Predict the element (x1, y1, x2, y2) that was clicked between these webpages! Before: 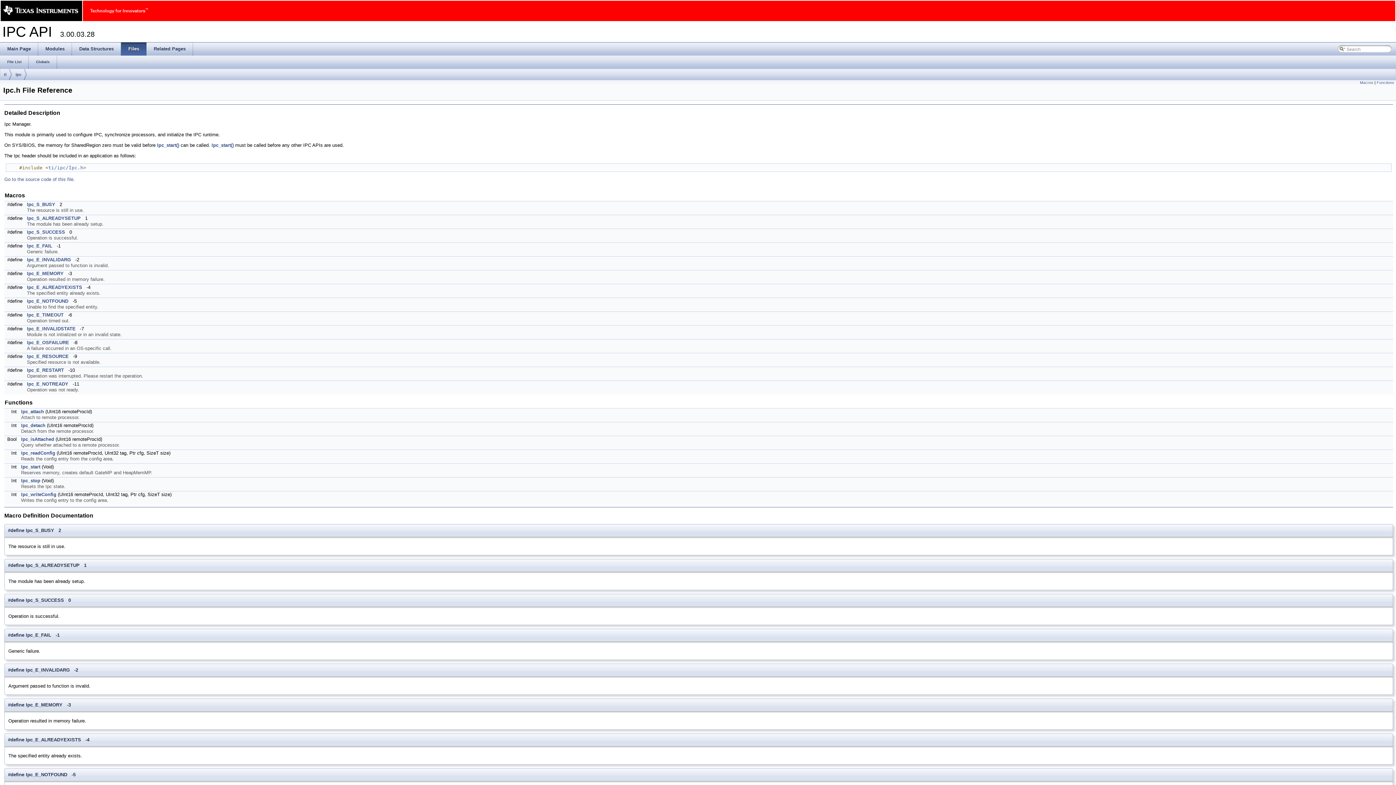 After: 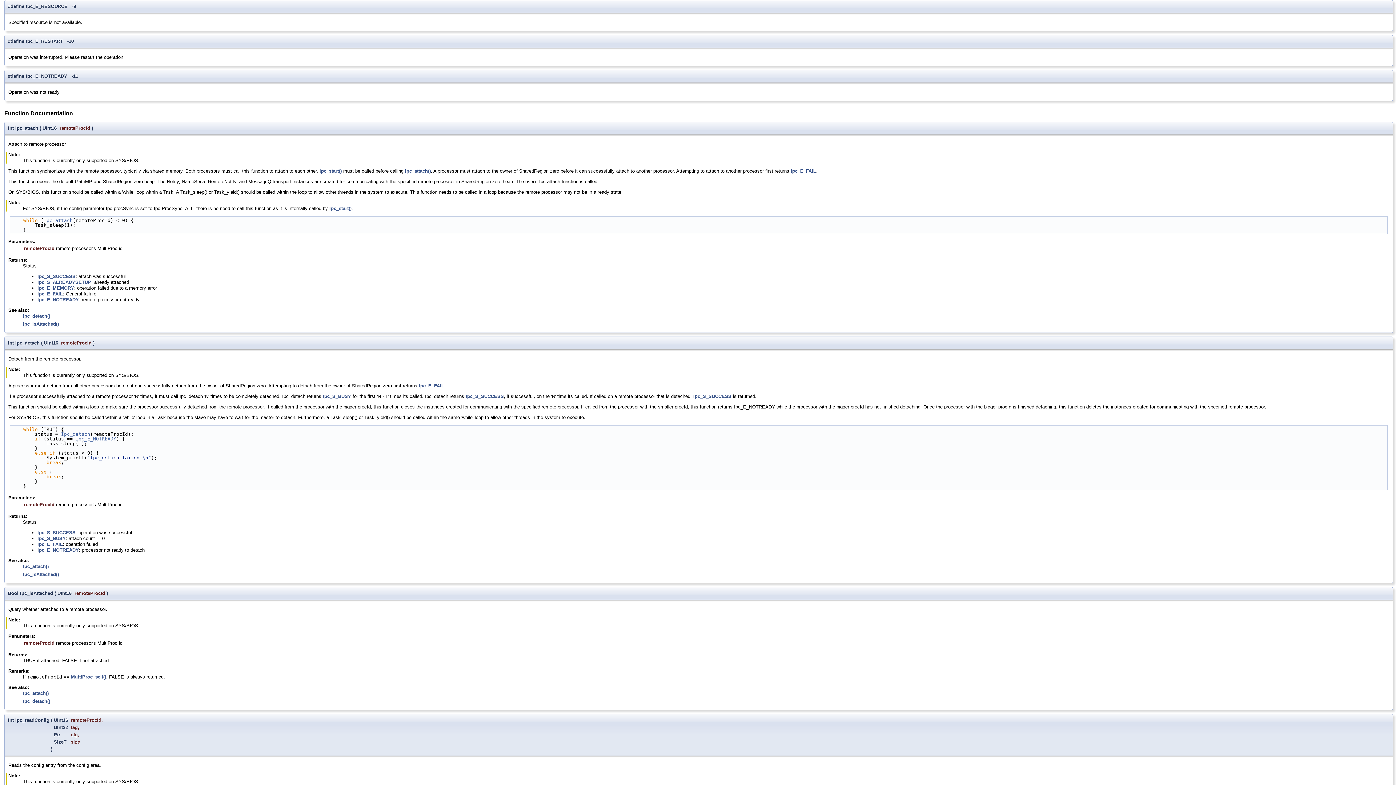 Action: bbox: (26, 353, 68, 359) label: Ipc_E_RESOURCE